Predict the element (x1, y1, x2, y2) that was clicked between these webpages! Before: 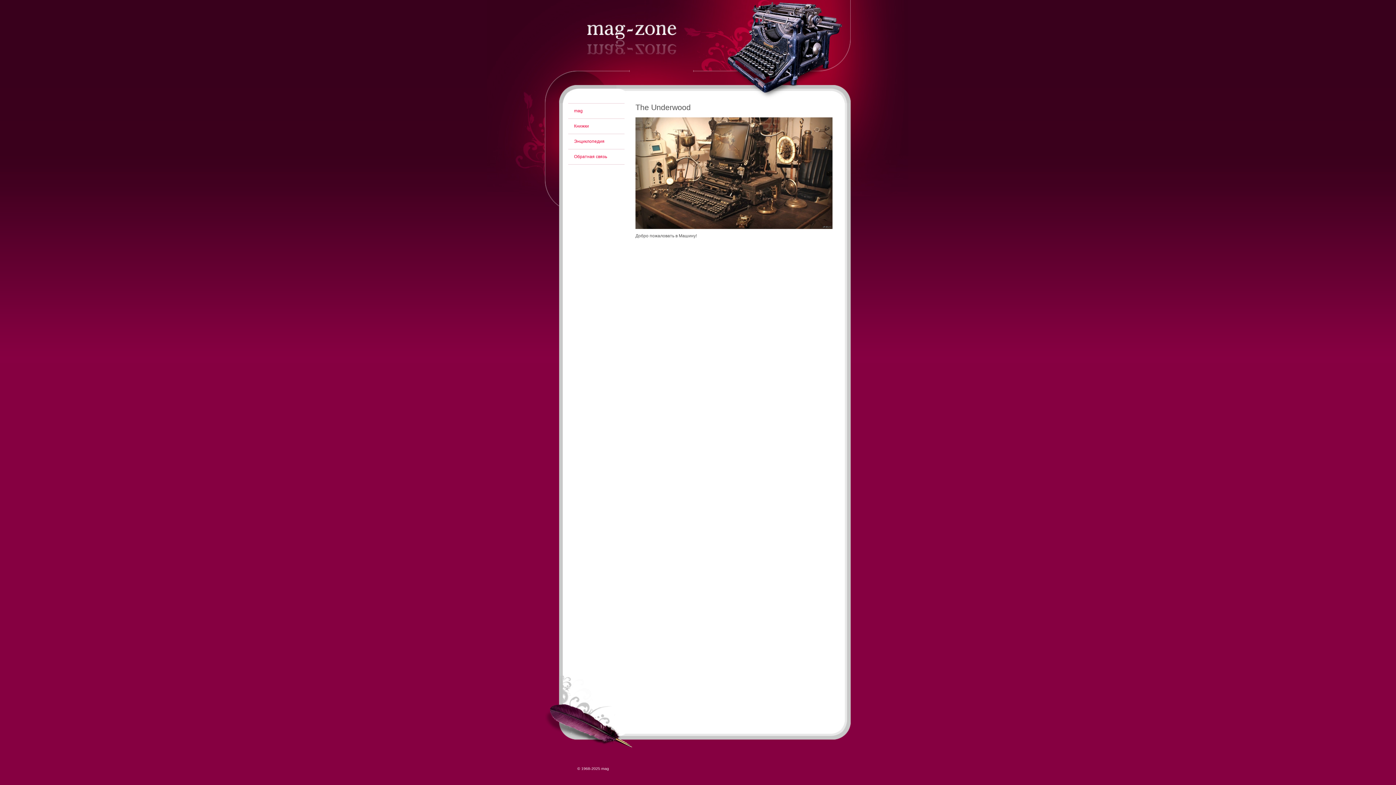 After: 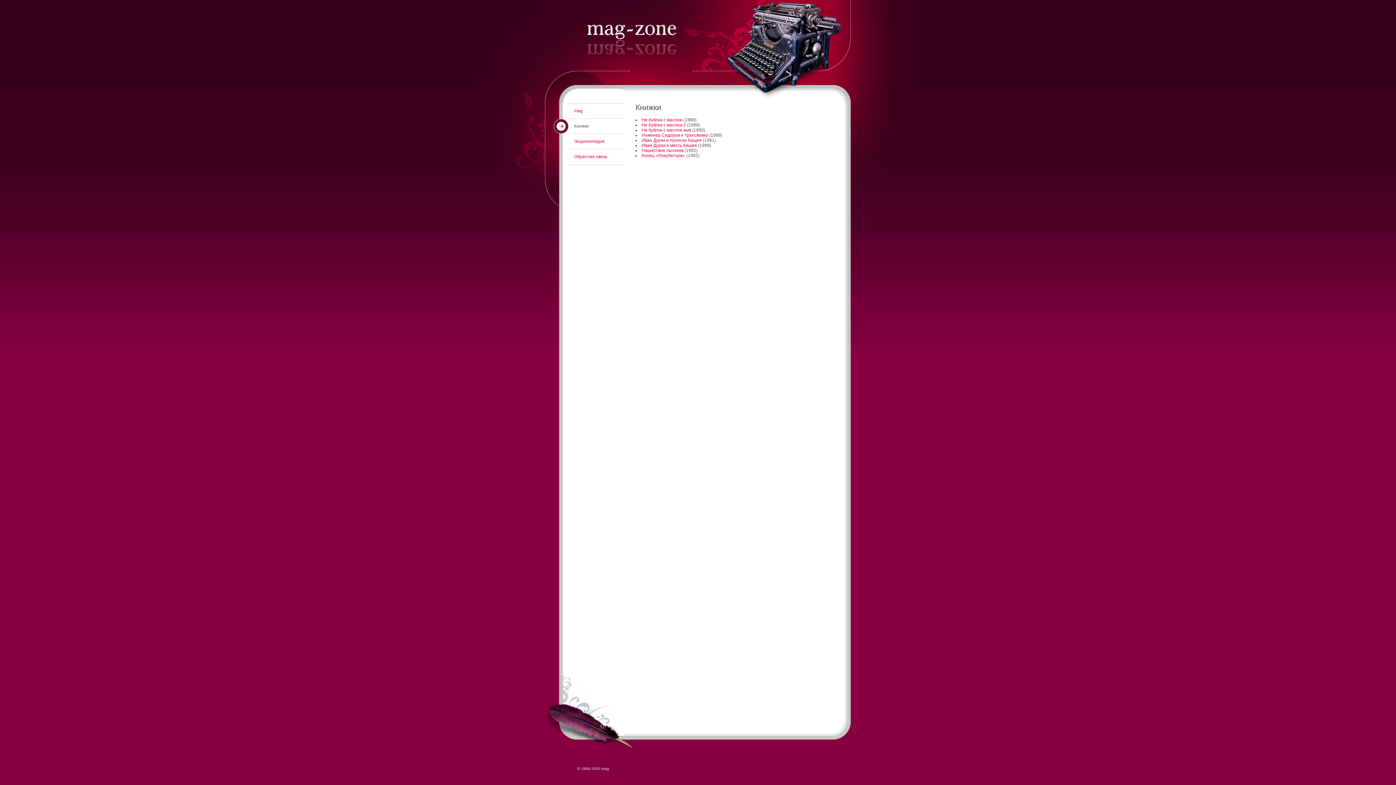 Action: bbox: (574, 123, 589, 128) label: Книжки